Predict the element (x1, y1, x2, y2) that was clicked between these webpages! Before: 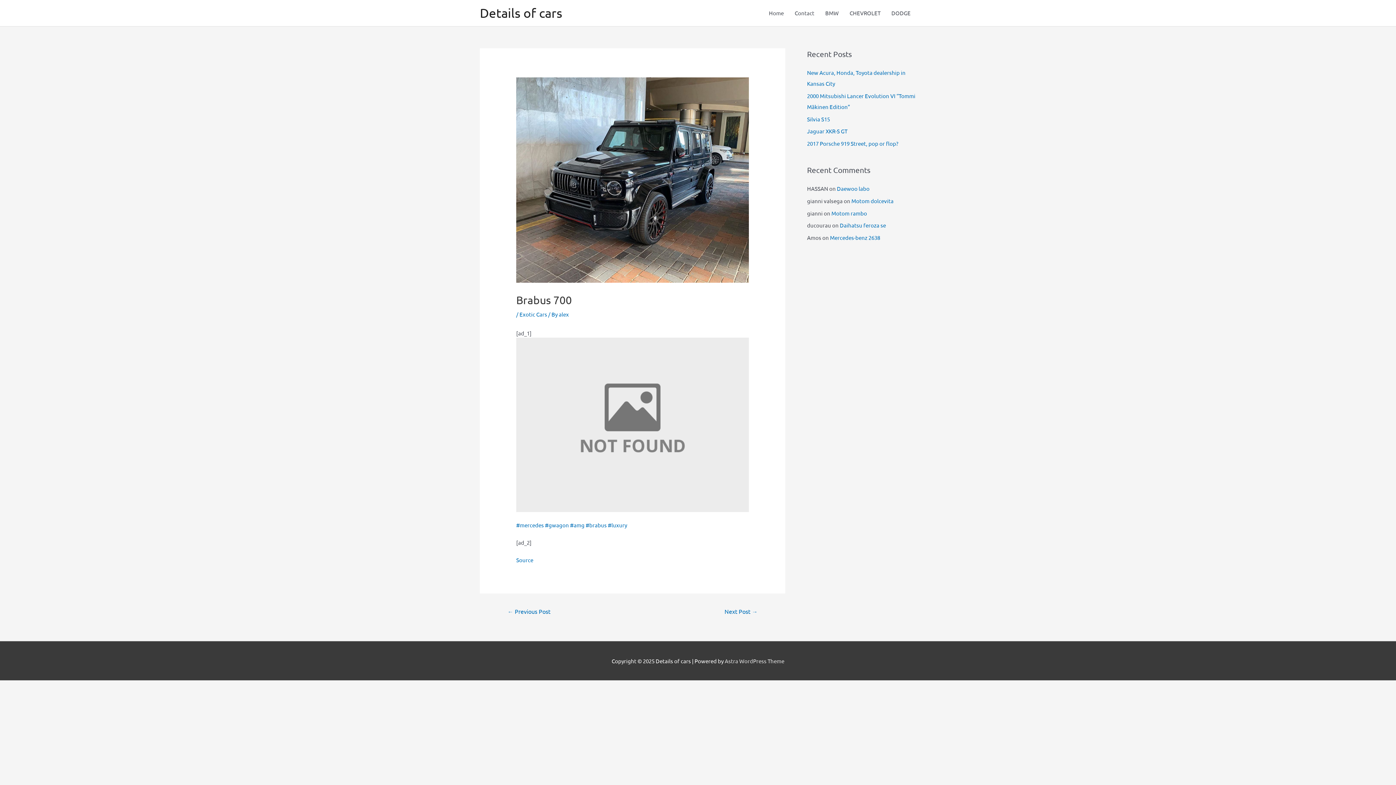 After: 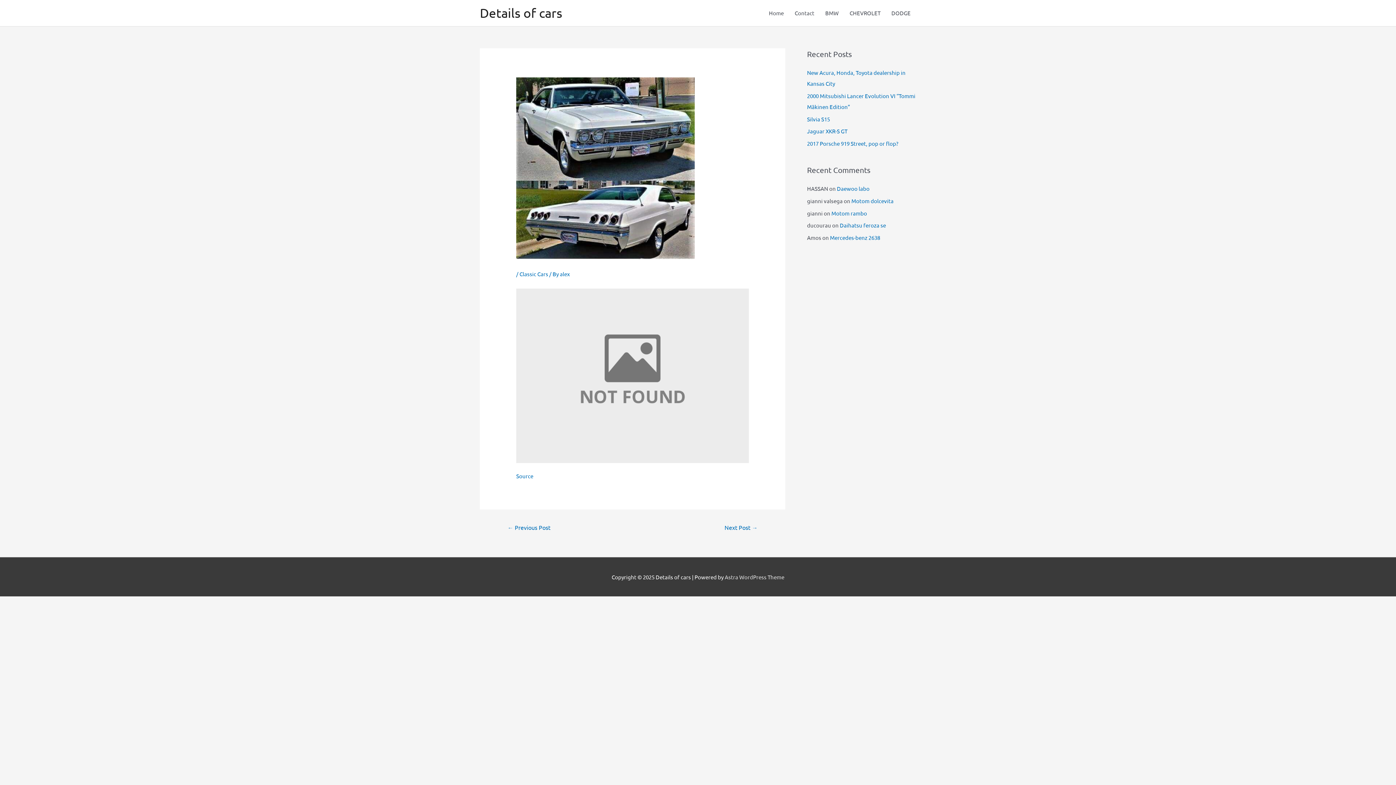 Action: label: ← Previous Post bbox: (498, 605, 559, 618)